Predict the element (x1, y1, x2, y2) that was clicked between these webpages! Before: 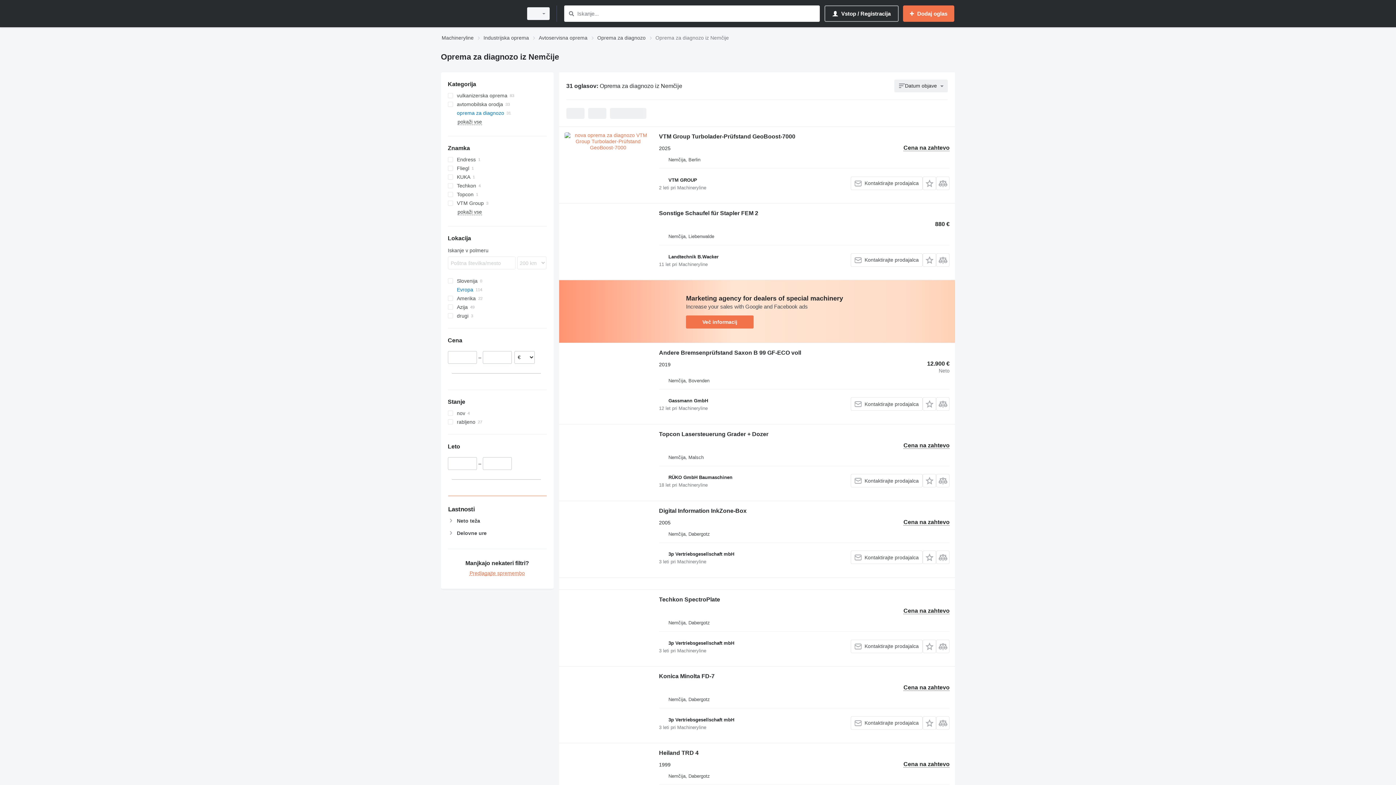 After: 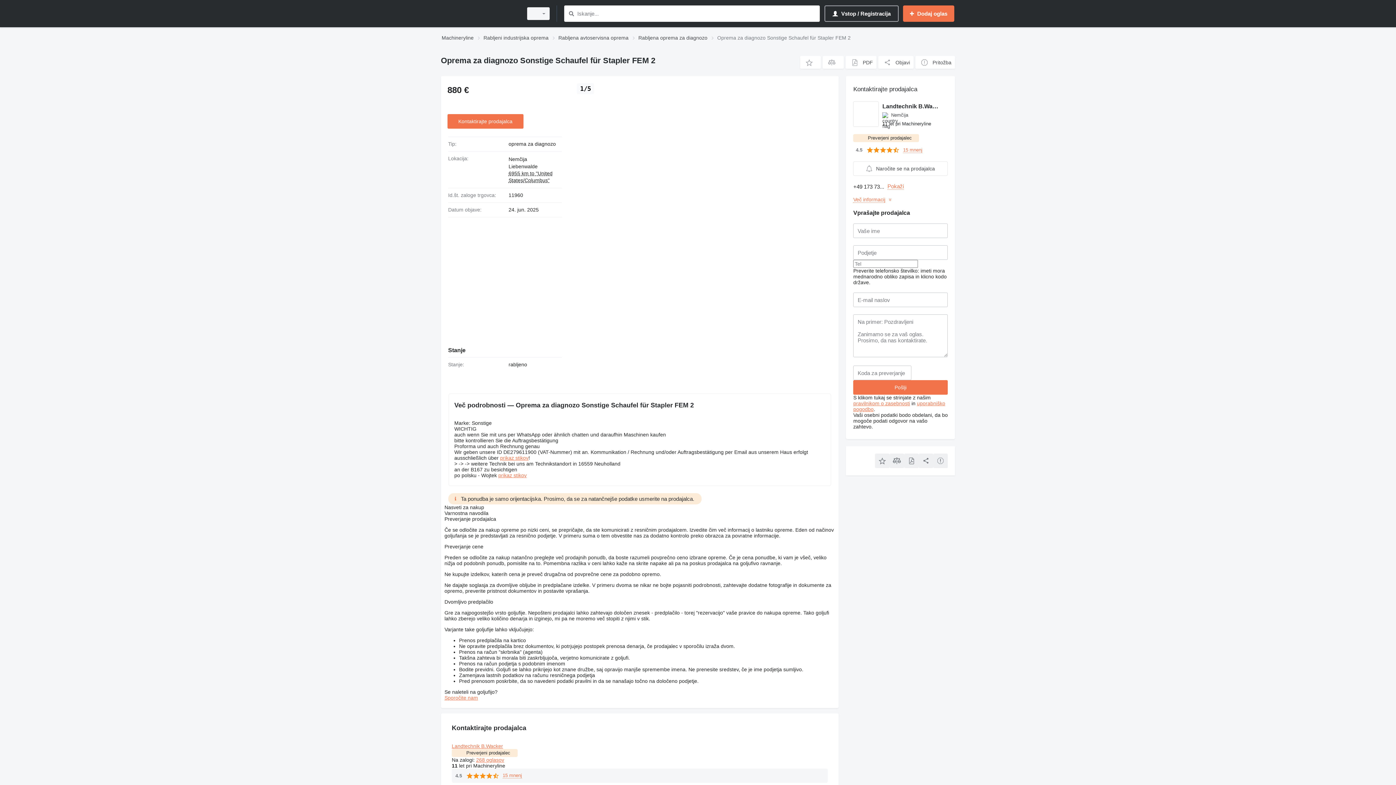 Action: bbox: (564, 209, 651, 274)